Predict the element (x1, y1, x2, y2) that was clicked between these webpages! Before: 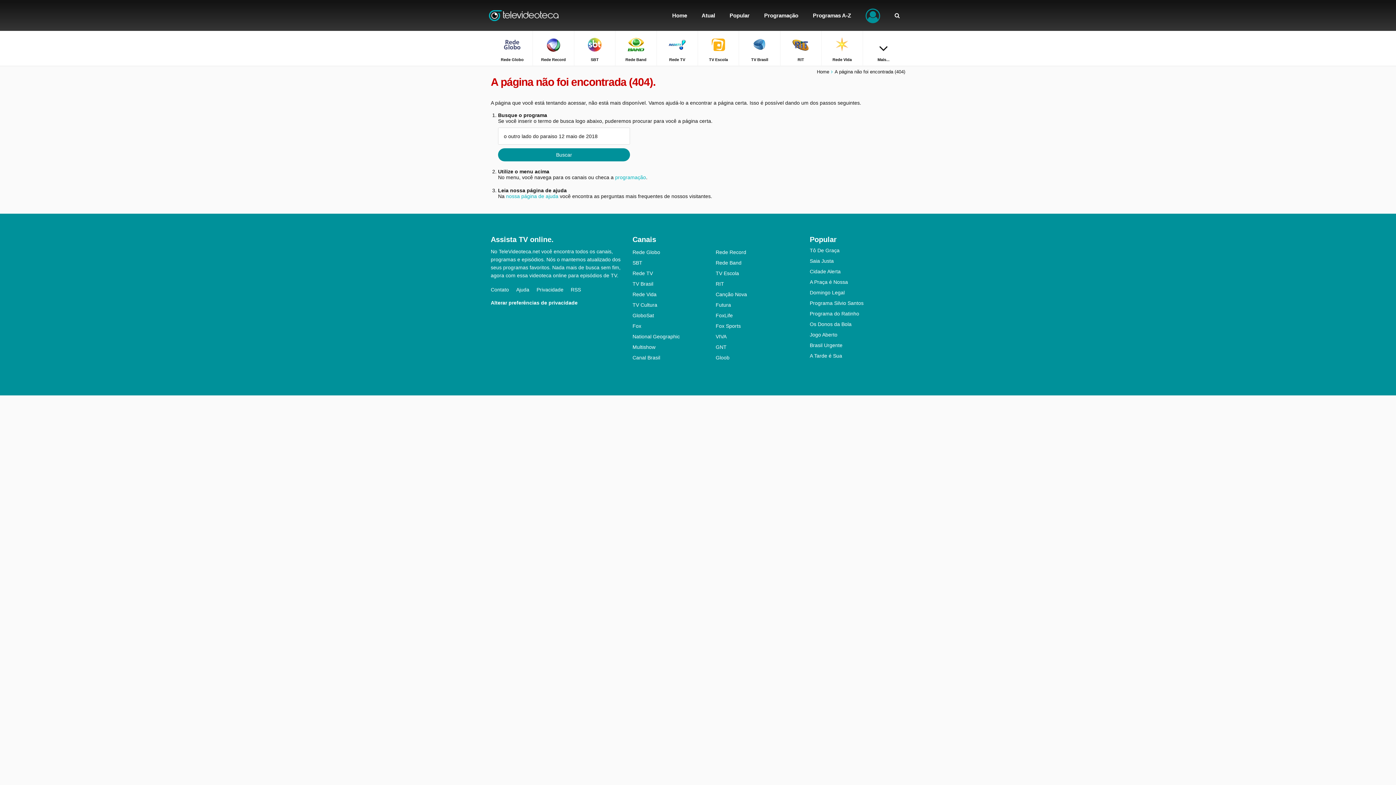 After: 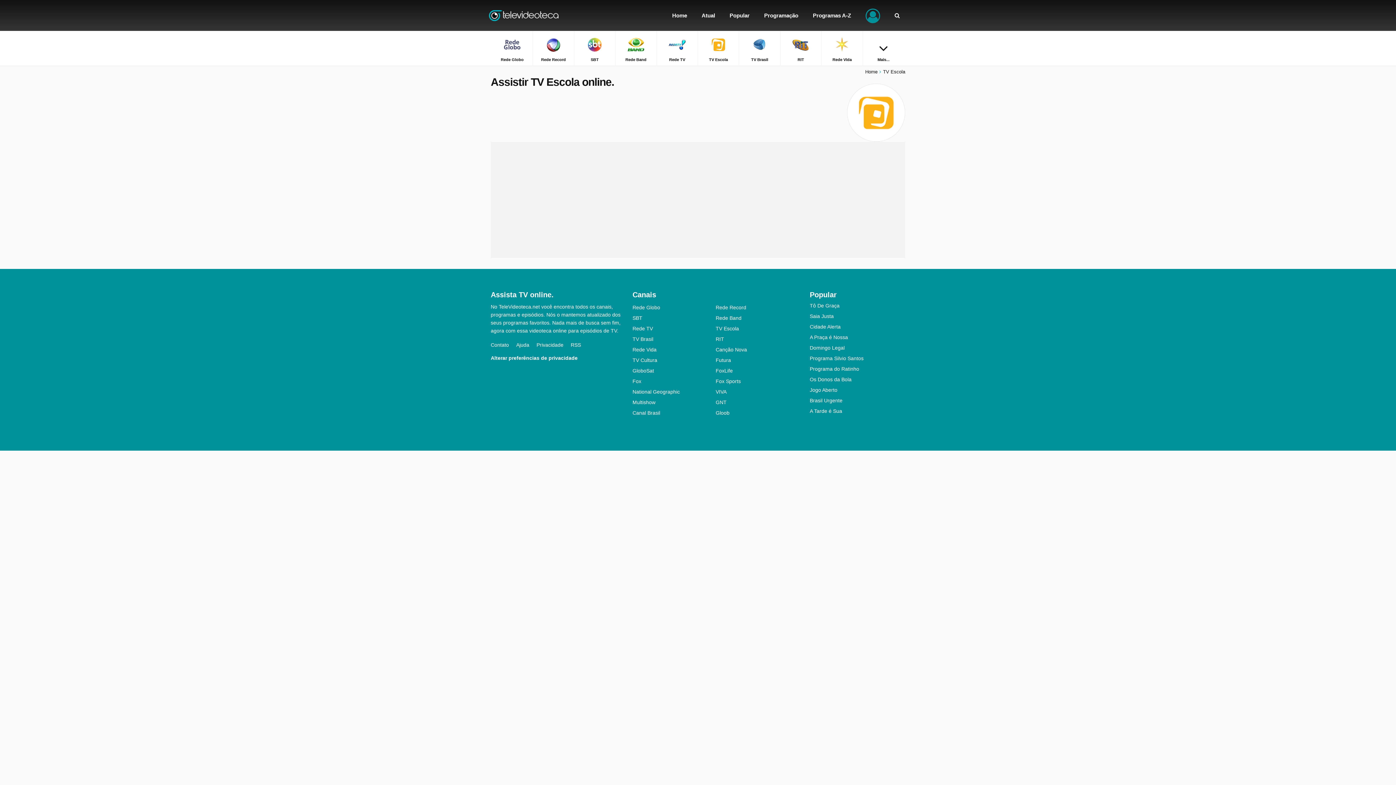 Action: label: TV Escola bbox: (715, 270, 799, 276)